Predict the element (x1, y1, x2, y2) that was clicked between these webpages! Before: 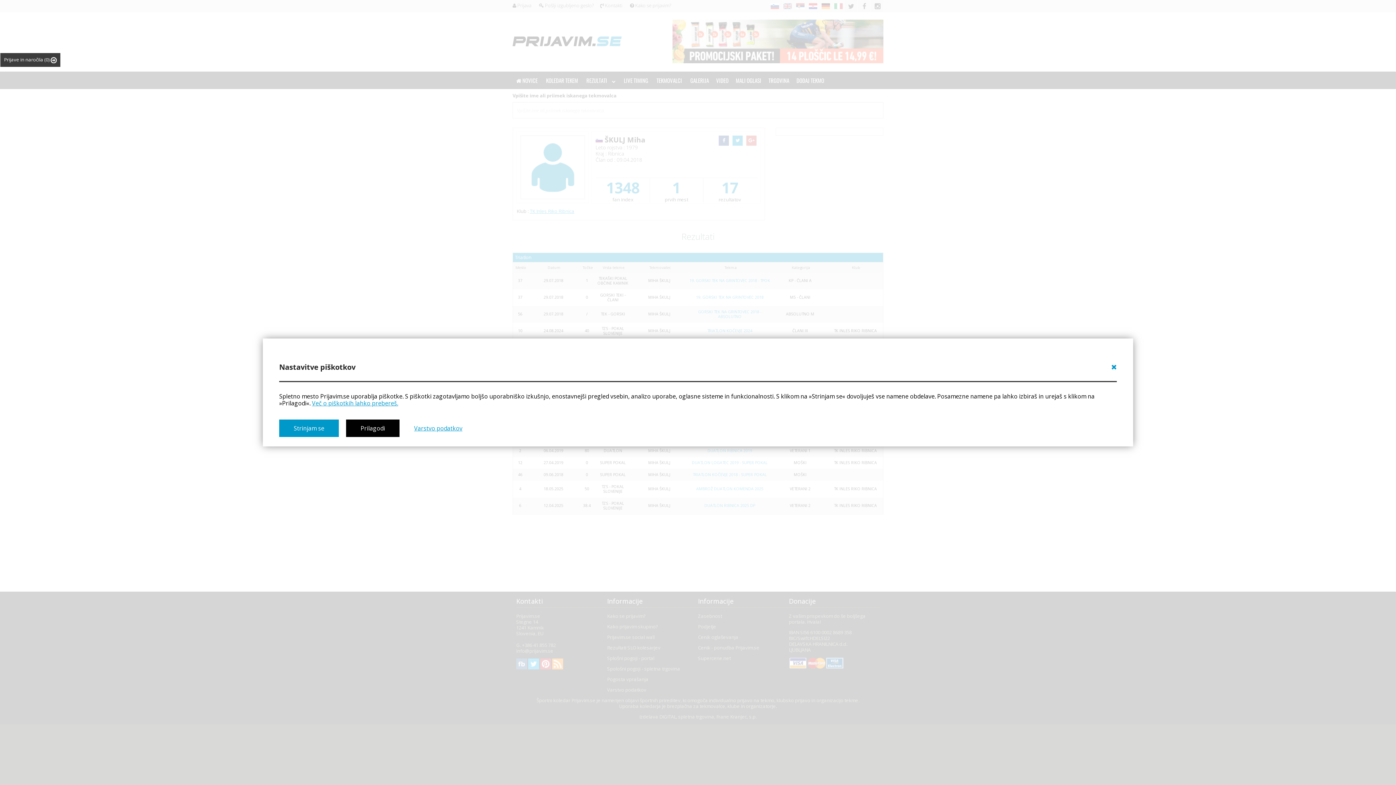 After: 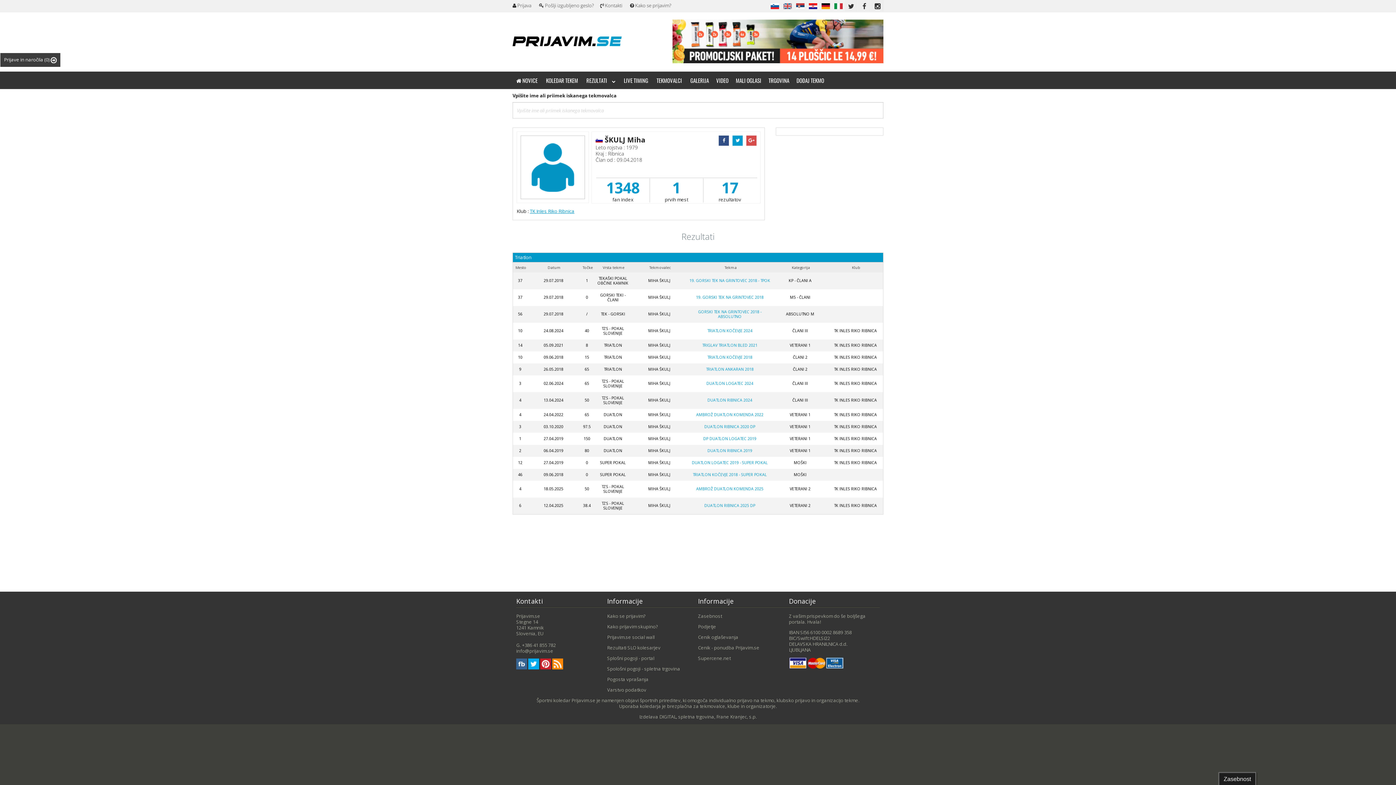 Action: bbox: (279, 419, 338, 437) label: Strinjam se